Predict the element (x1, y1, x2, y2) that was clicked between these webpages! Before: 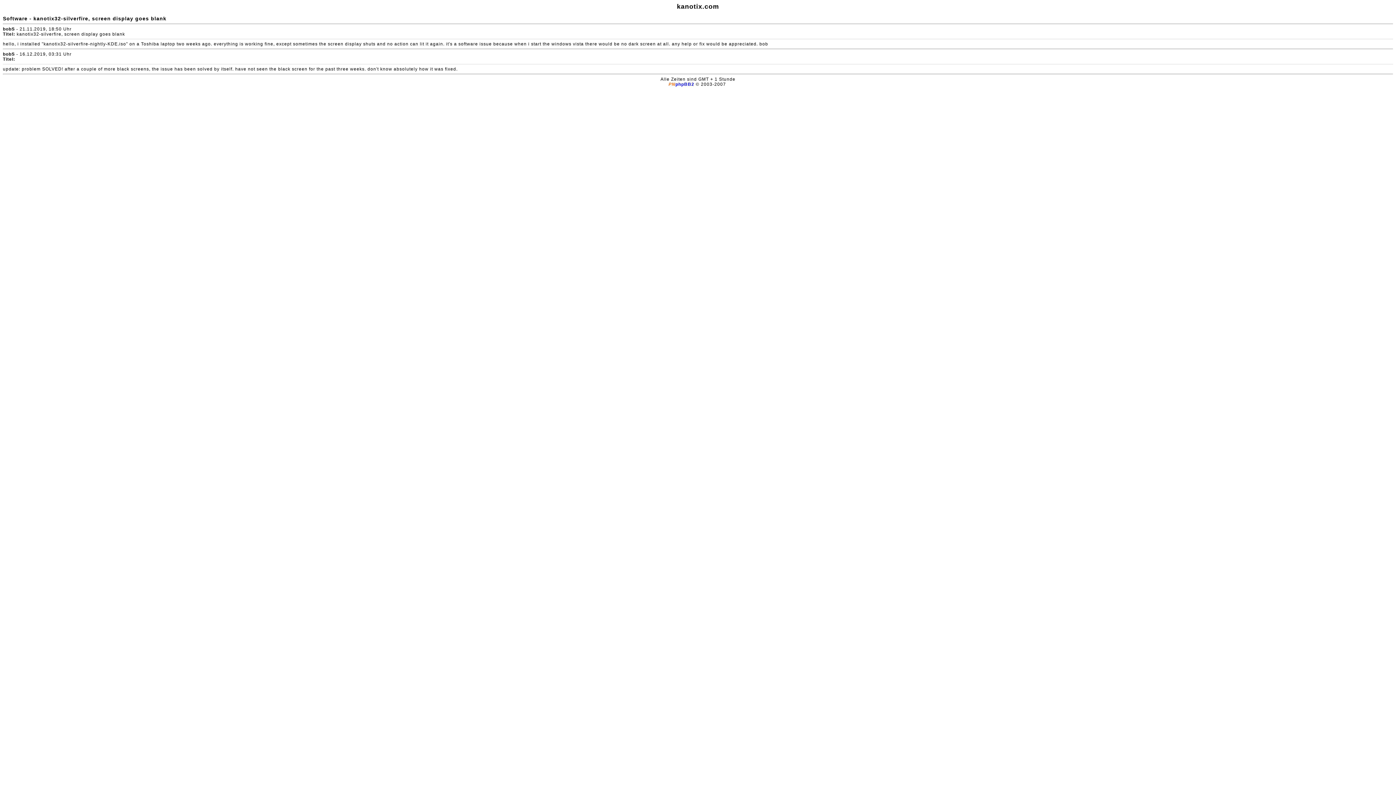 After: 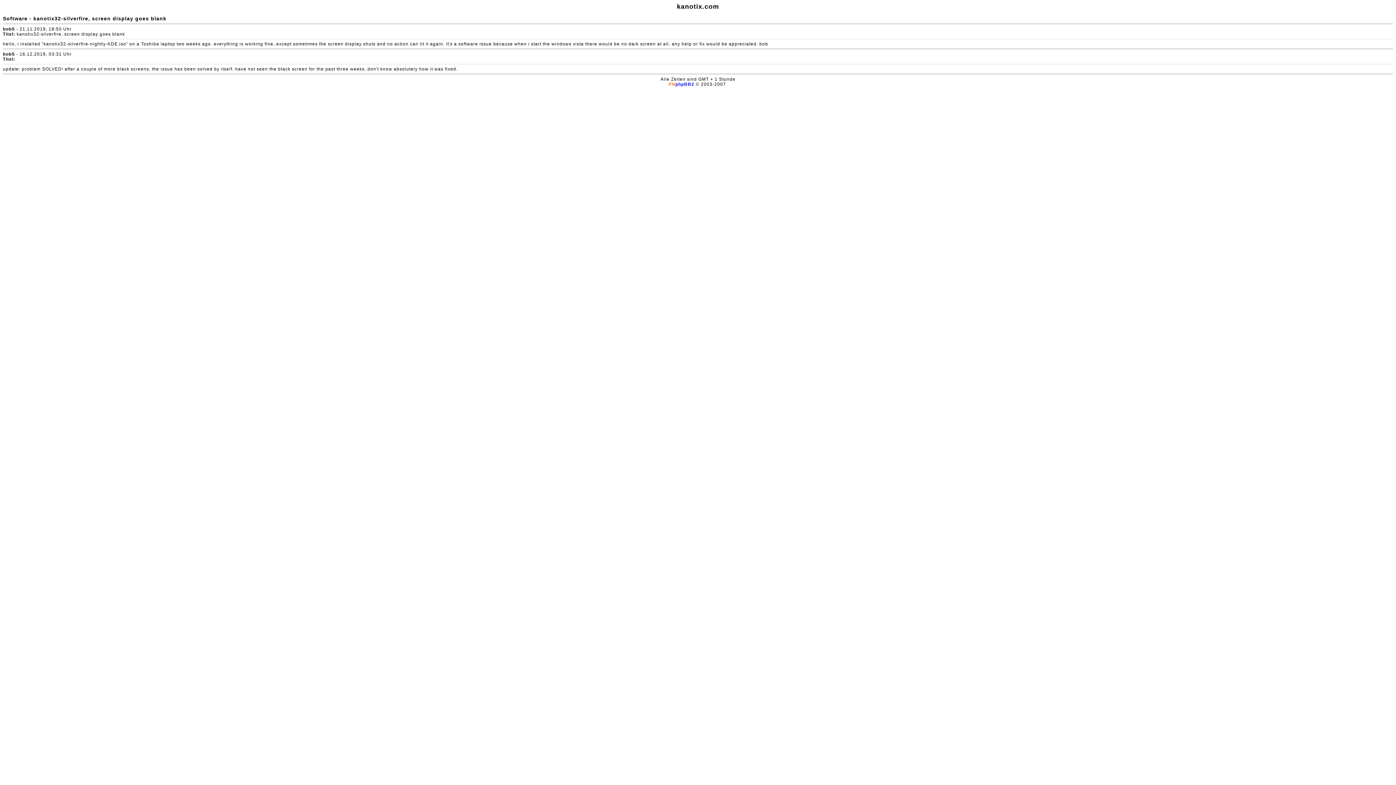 Action: bbox: (668, 81, 694, 86) label: PNphpBB2